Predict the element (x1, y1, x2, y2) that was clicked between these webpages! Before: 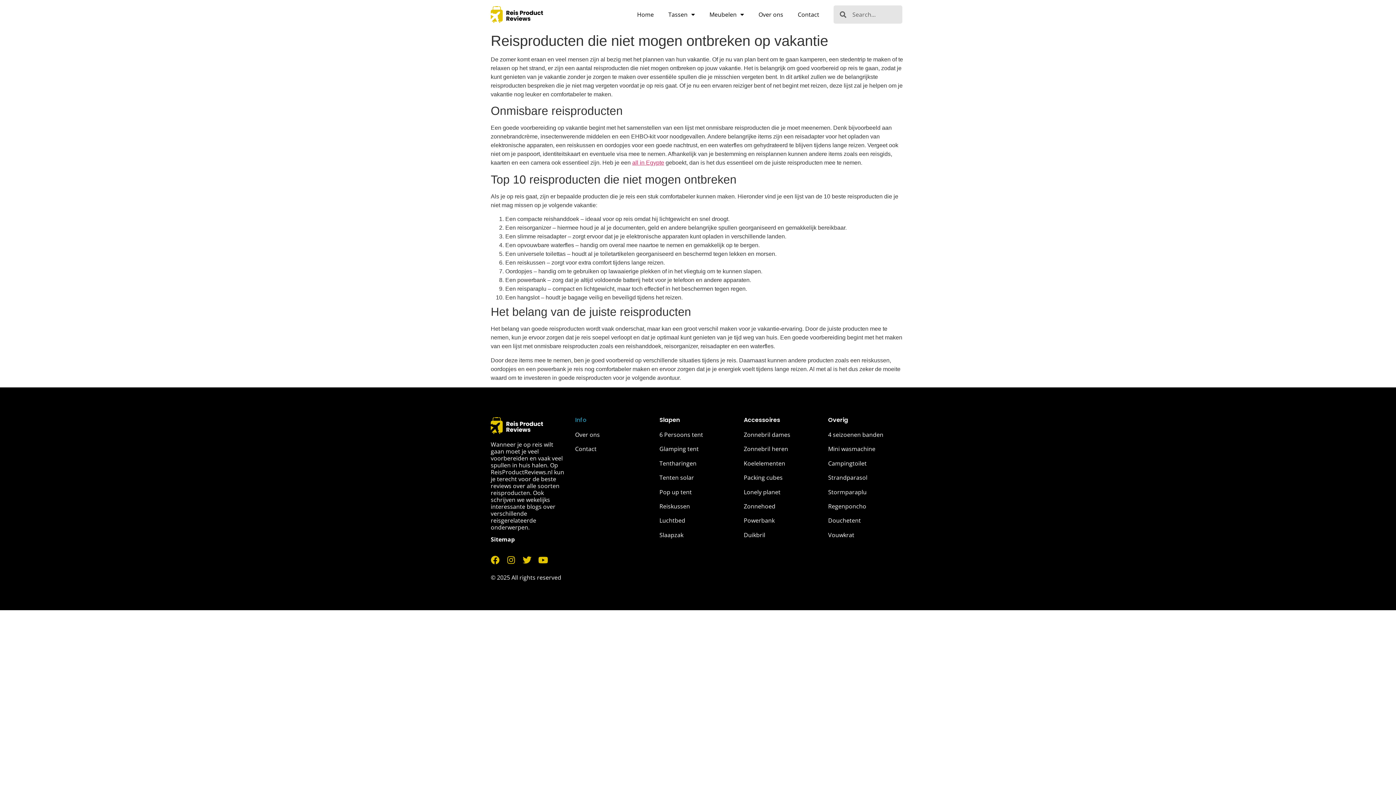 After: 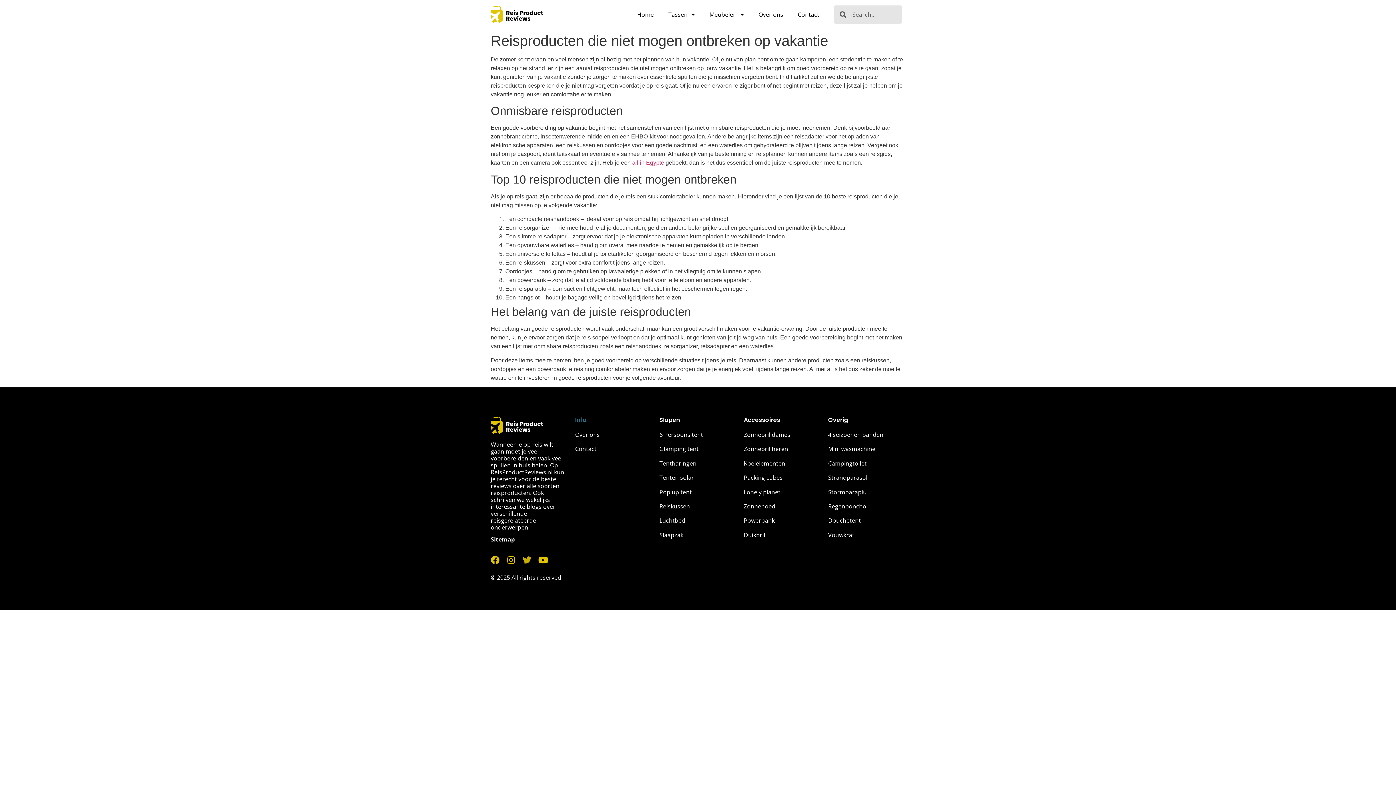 Action: label: Twitter bbox: (522, 555, 531, 564)